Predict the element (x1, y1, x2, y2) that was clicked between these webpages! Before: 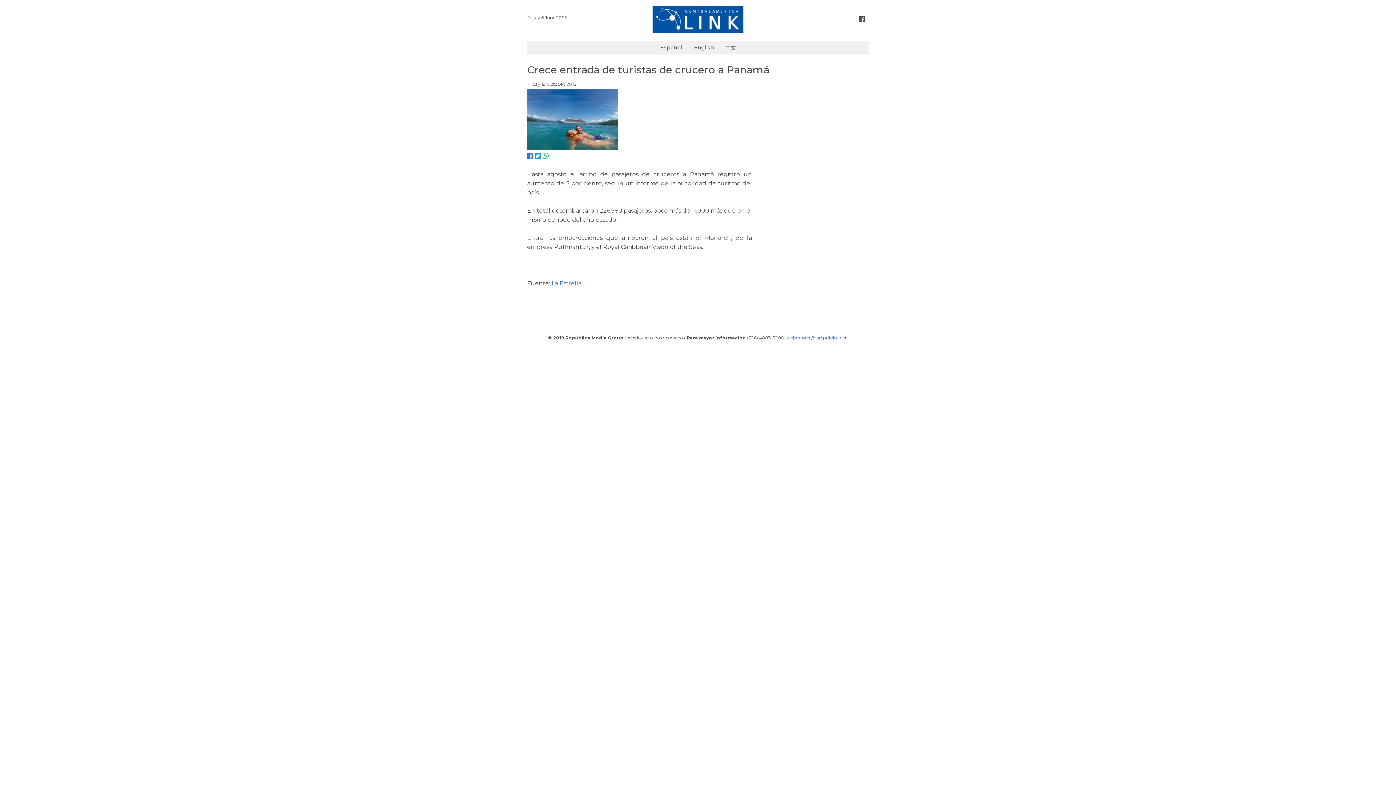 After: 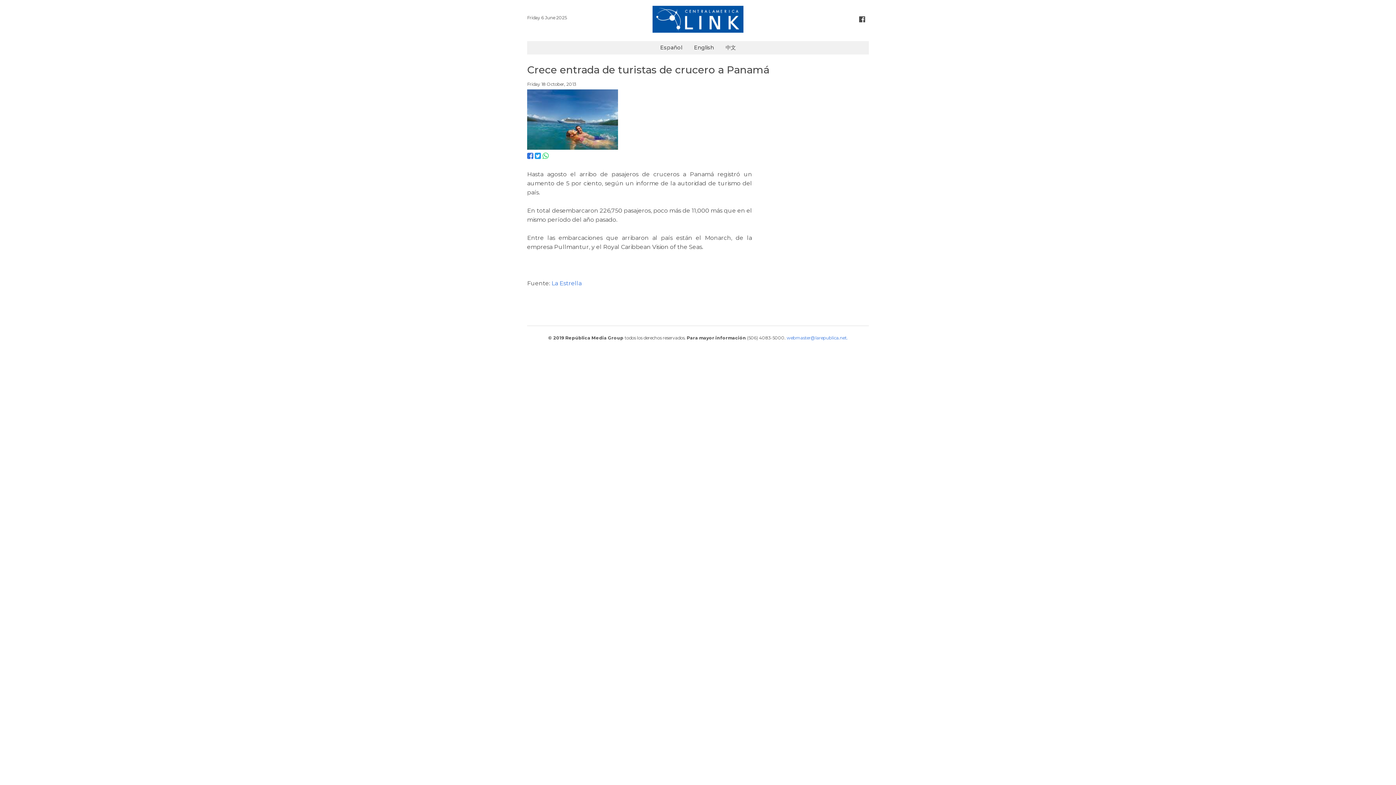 Action: bbox: (534, 153, 541, 159)